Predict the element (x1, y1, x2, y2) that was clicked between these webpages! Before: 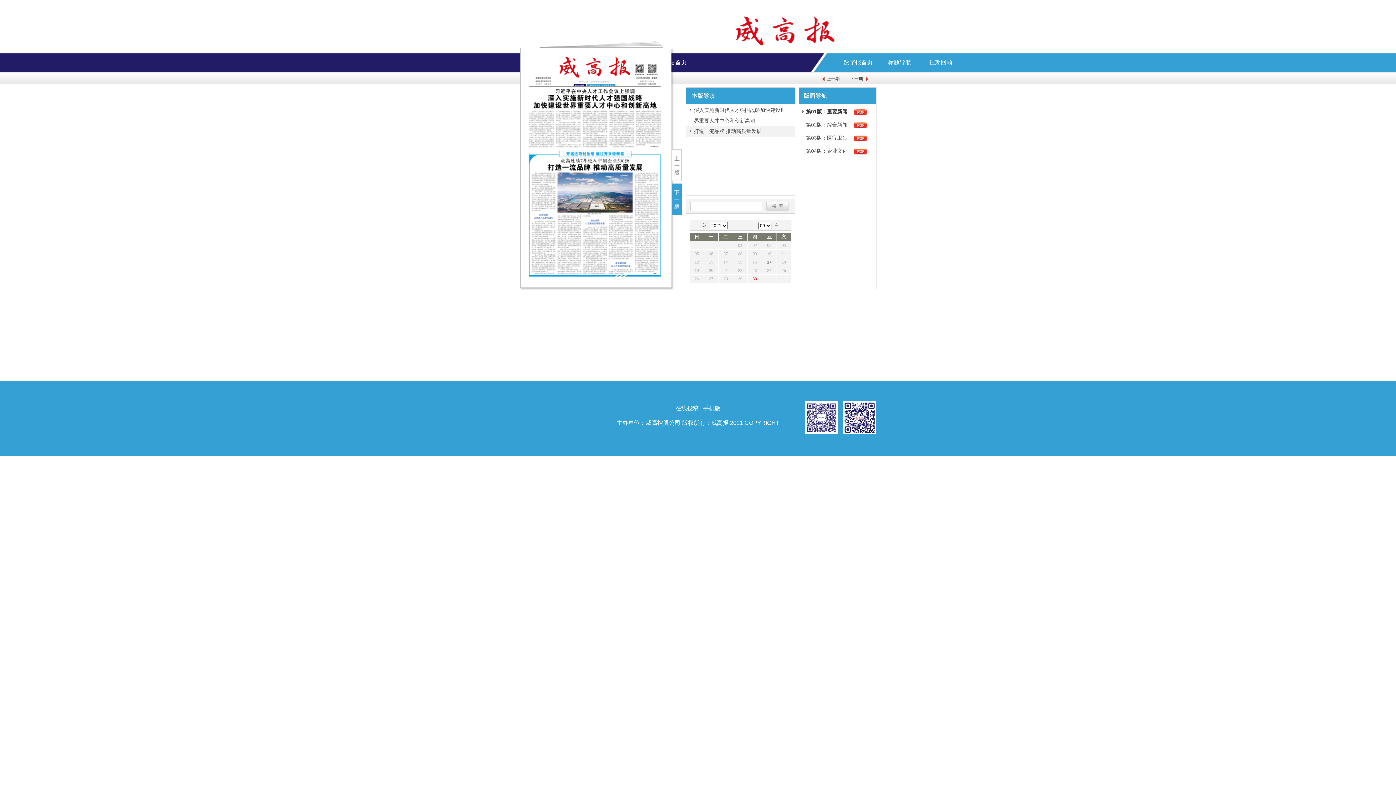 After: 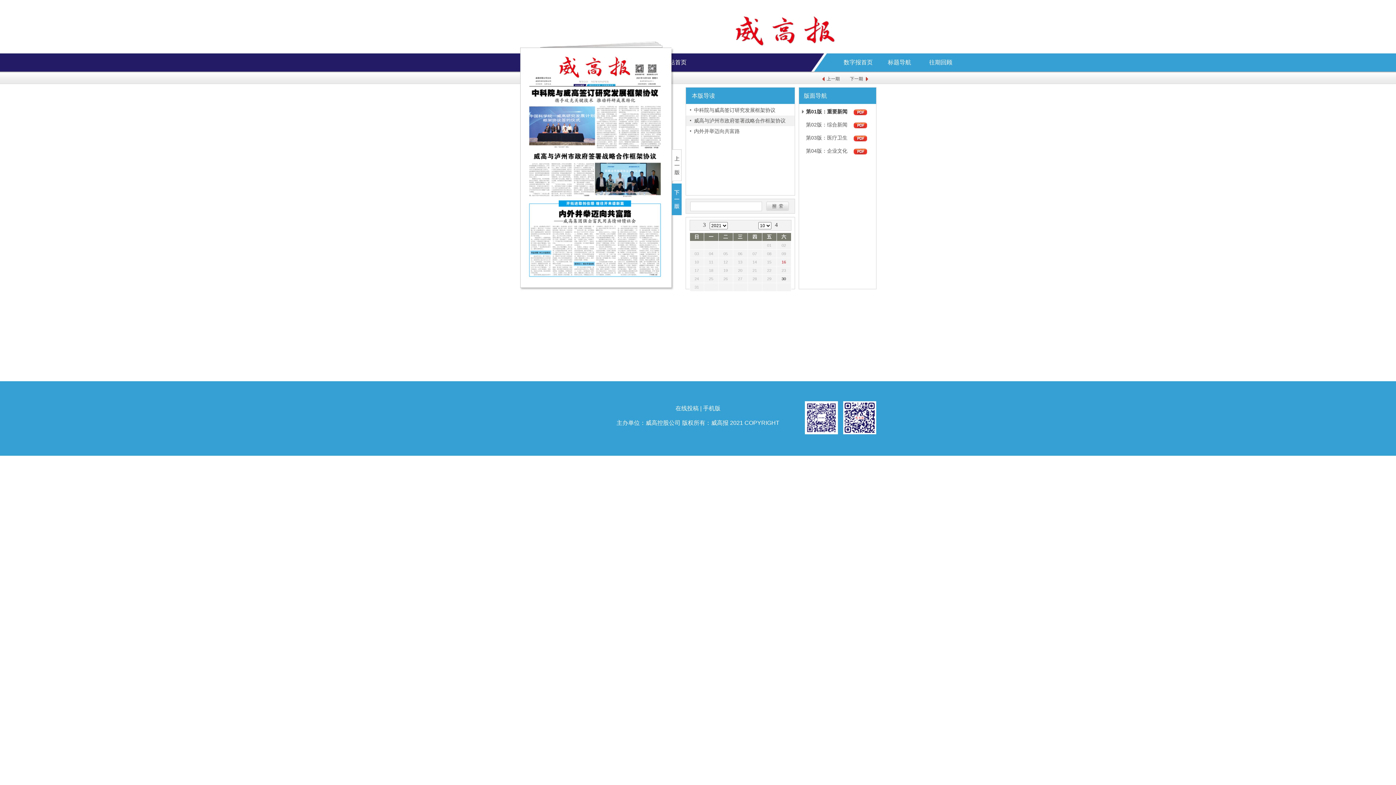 Action: bbox: (850, 76, 863, 81) label: 下一期